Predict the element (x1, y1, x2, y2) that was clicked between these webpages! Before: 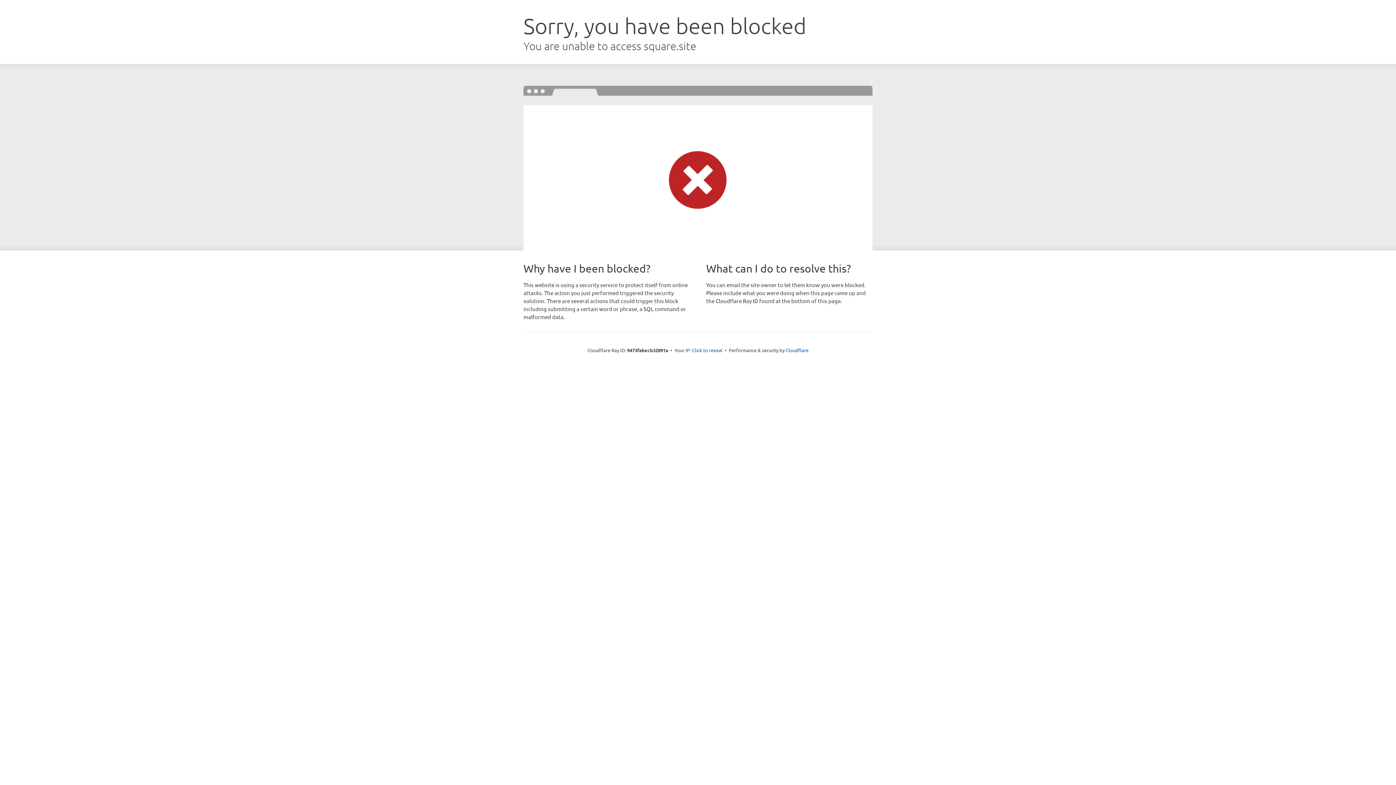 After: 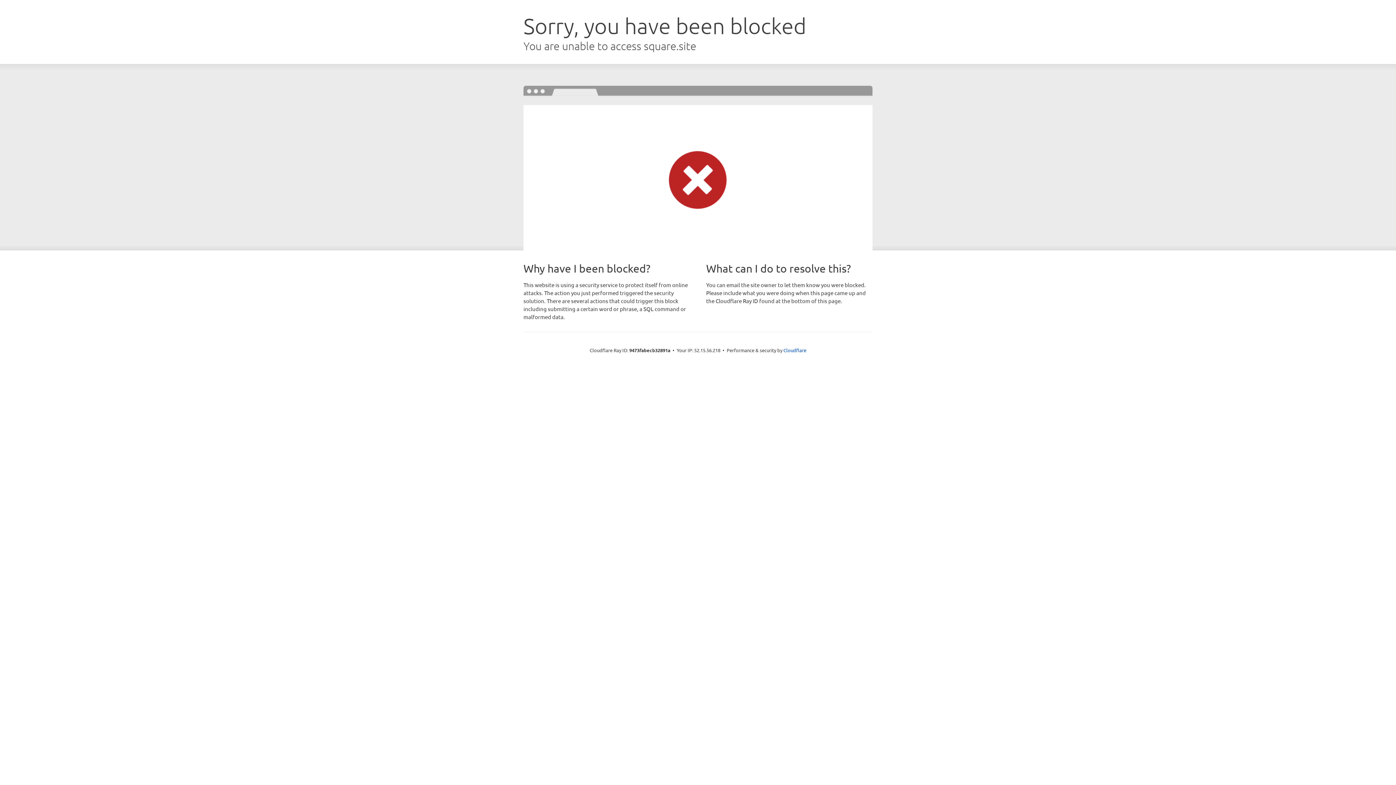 Action: label: Click to reveal bbox: (692, 346, 722, 353)